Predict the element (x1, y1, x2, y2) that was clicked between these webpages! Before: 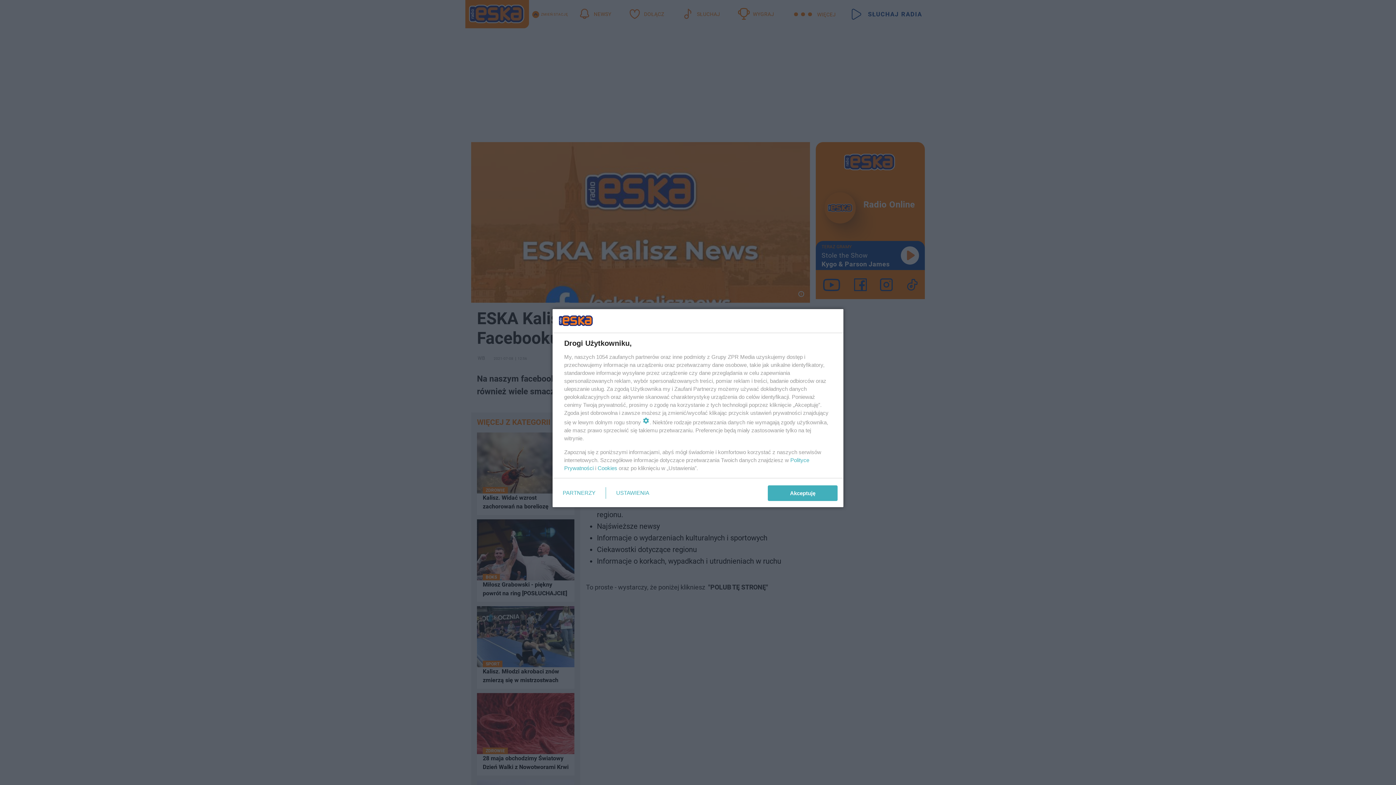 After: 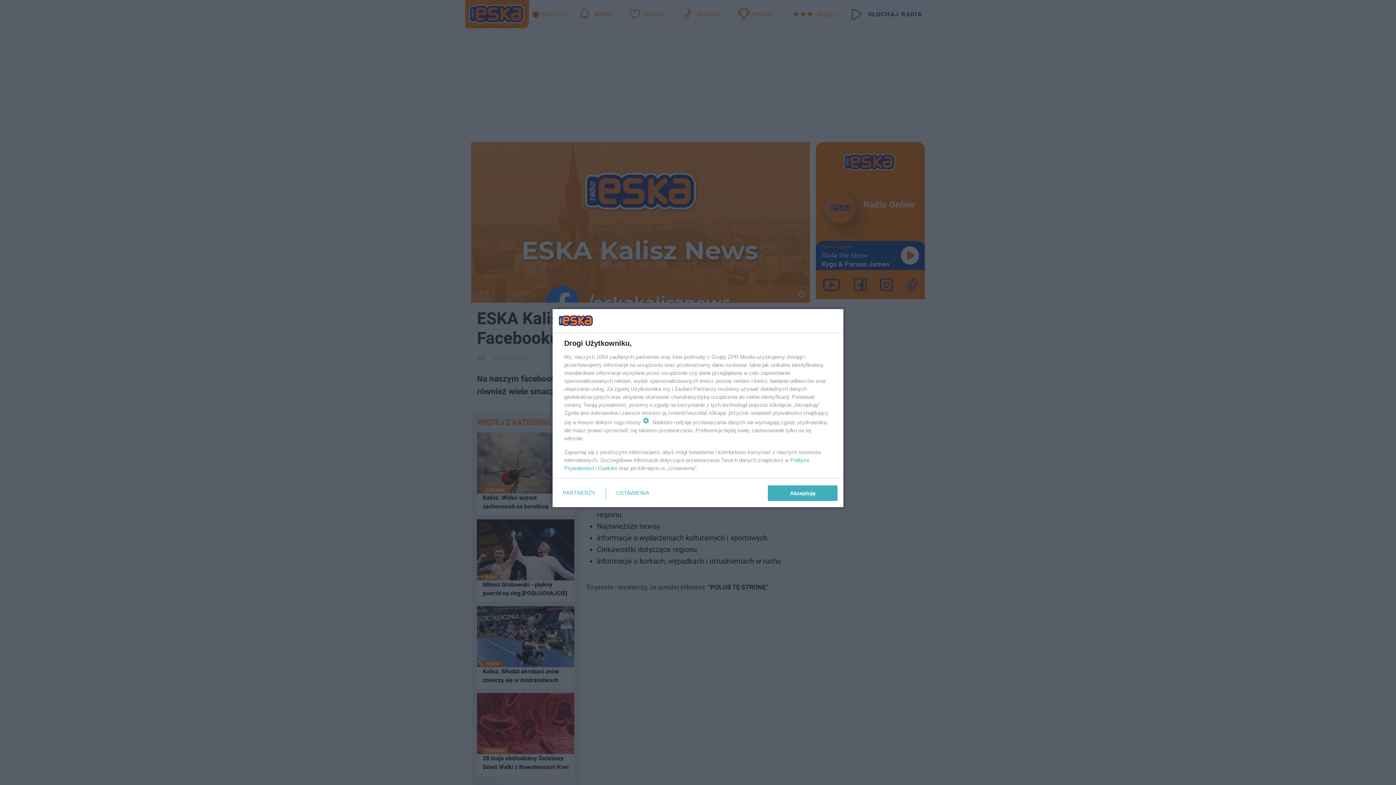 Action: label: Cookies bbox: (597, 465, 617, 471)